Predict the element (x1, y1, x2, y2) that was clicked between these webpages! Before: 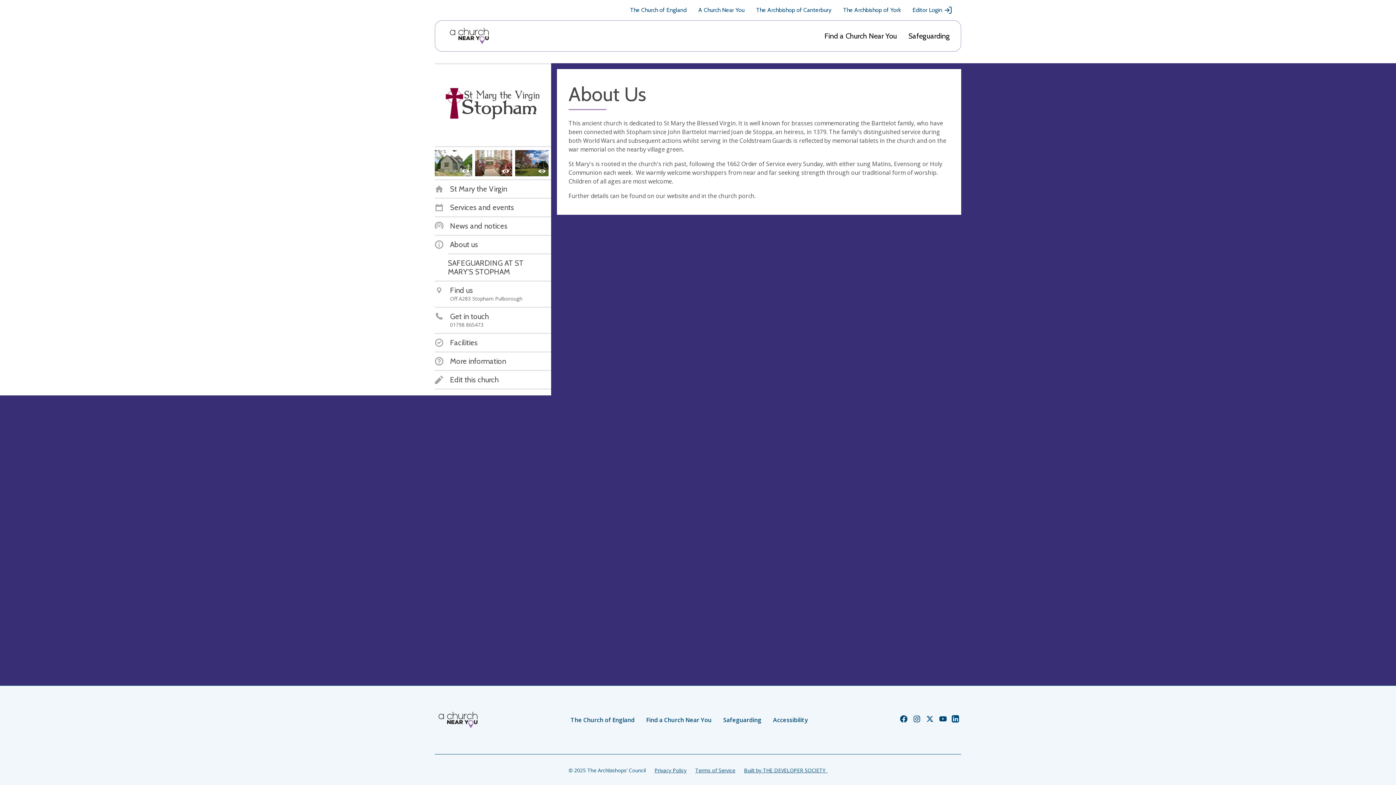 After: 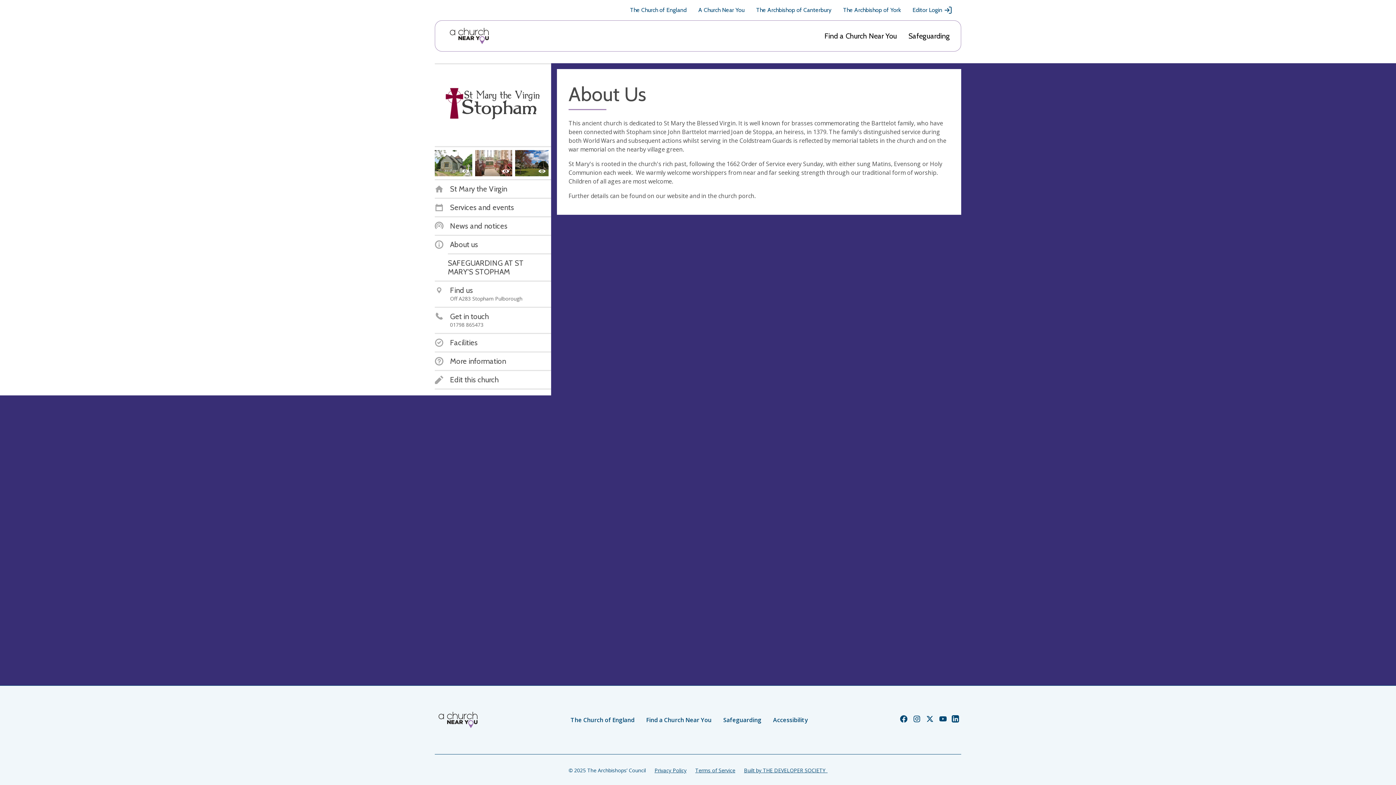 Action: bbox: (570, 716, 634, 724) label: The Church of England